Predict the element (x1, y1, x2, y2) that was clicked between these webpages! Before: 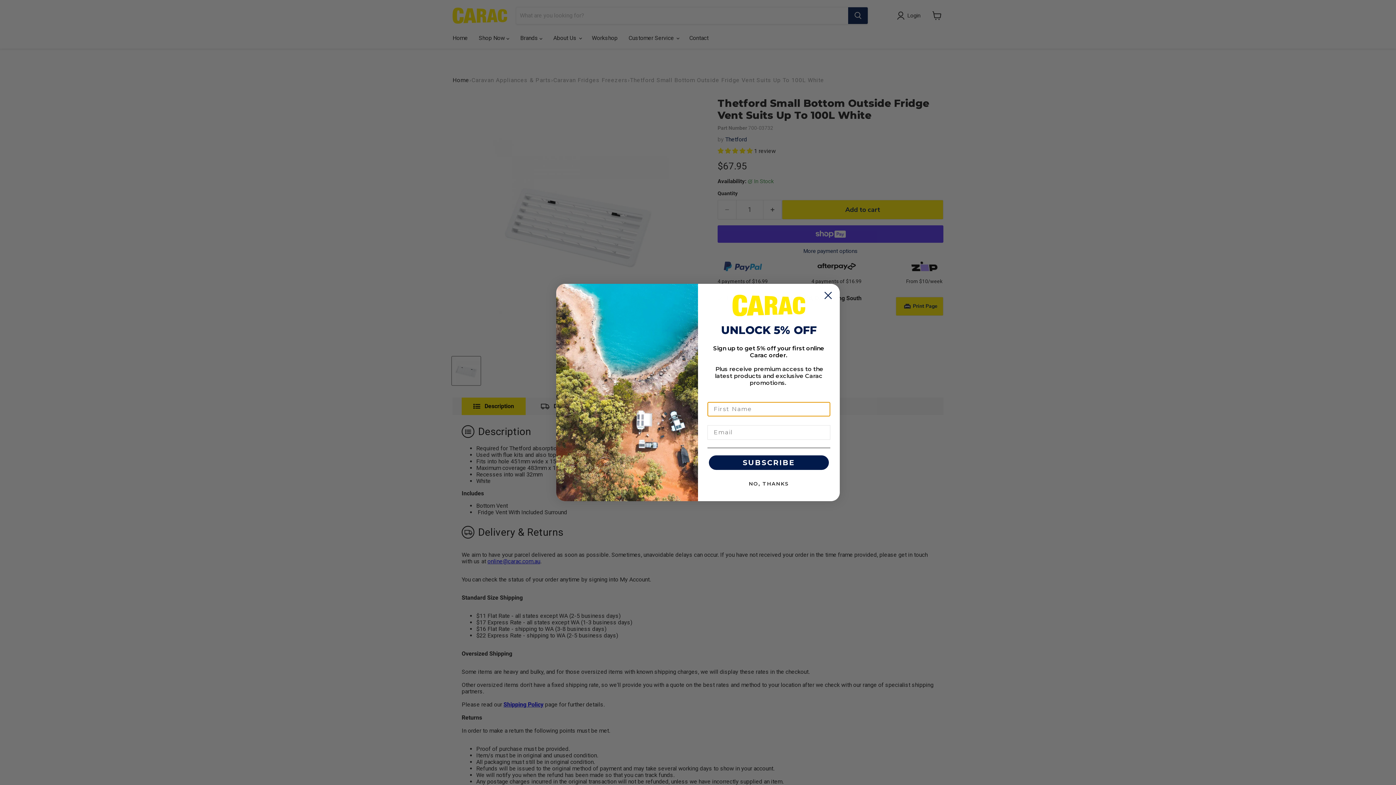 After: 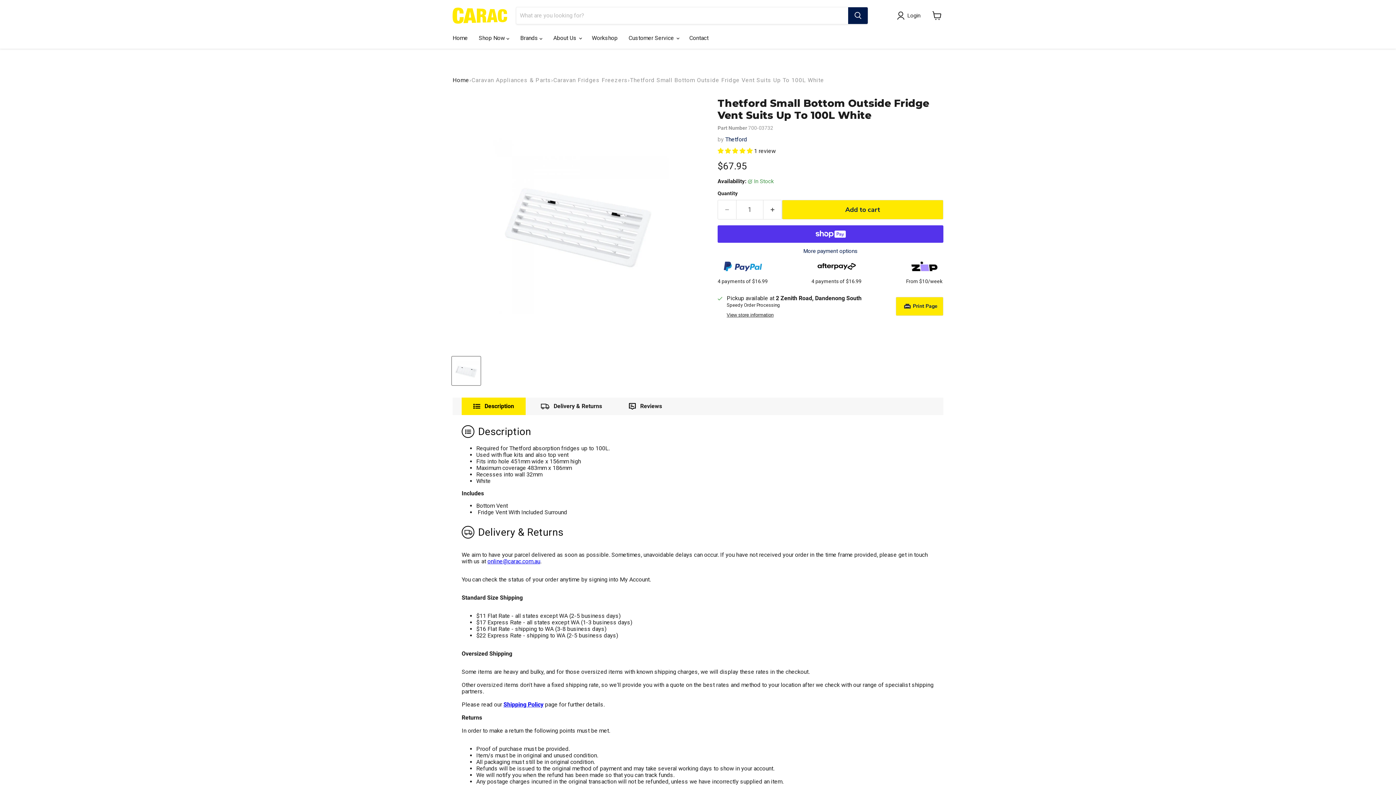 Action: label: NO, THANKS bbox: (707, 476, 830, 491)